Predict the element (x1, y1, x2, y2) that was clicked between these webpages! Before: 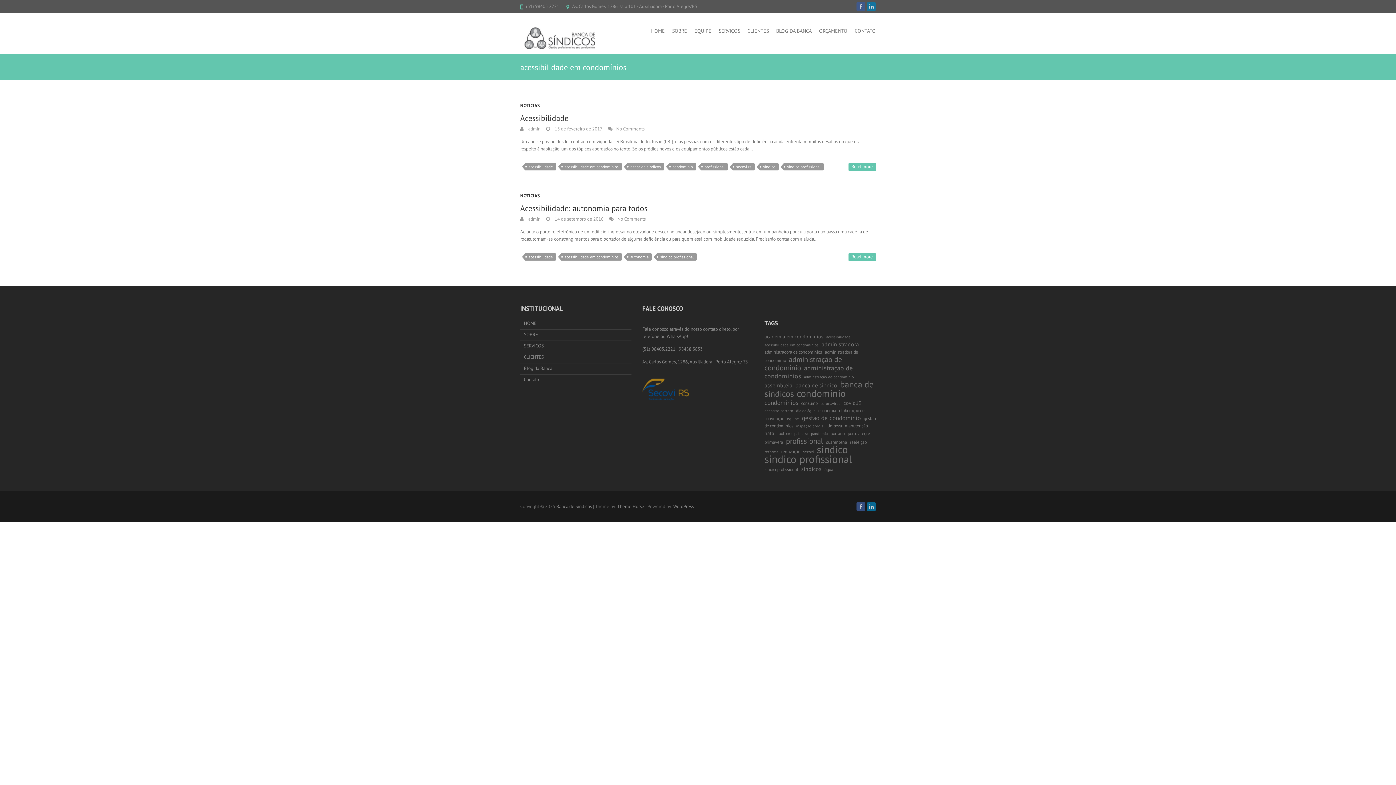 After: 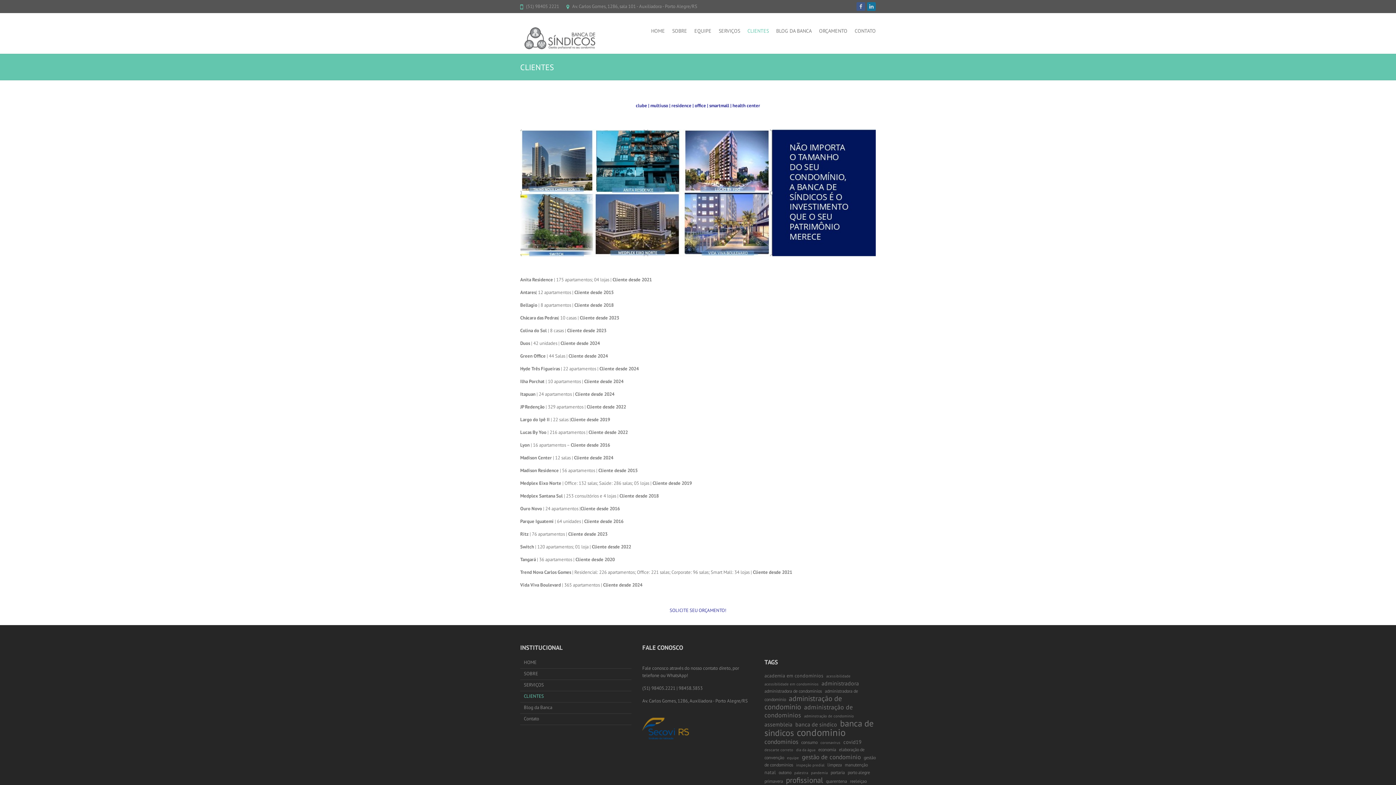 Action: bbox: (747, 13, 769, 49) label: CLIENTES